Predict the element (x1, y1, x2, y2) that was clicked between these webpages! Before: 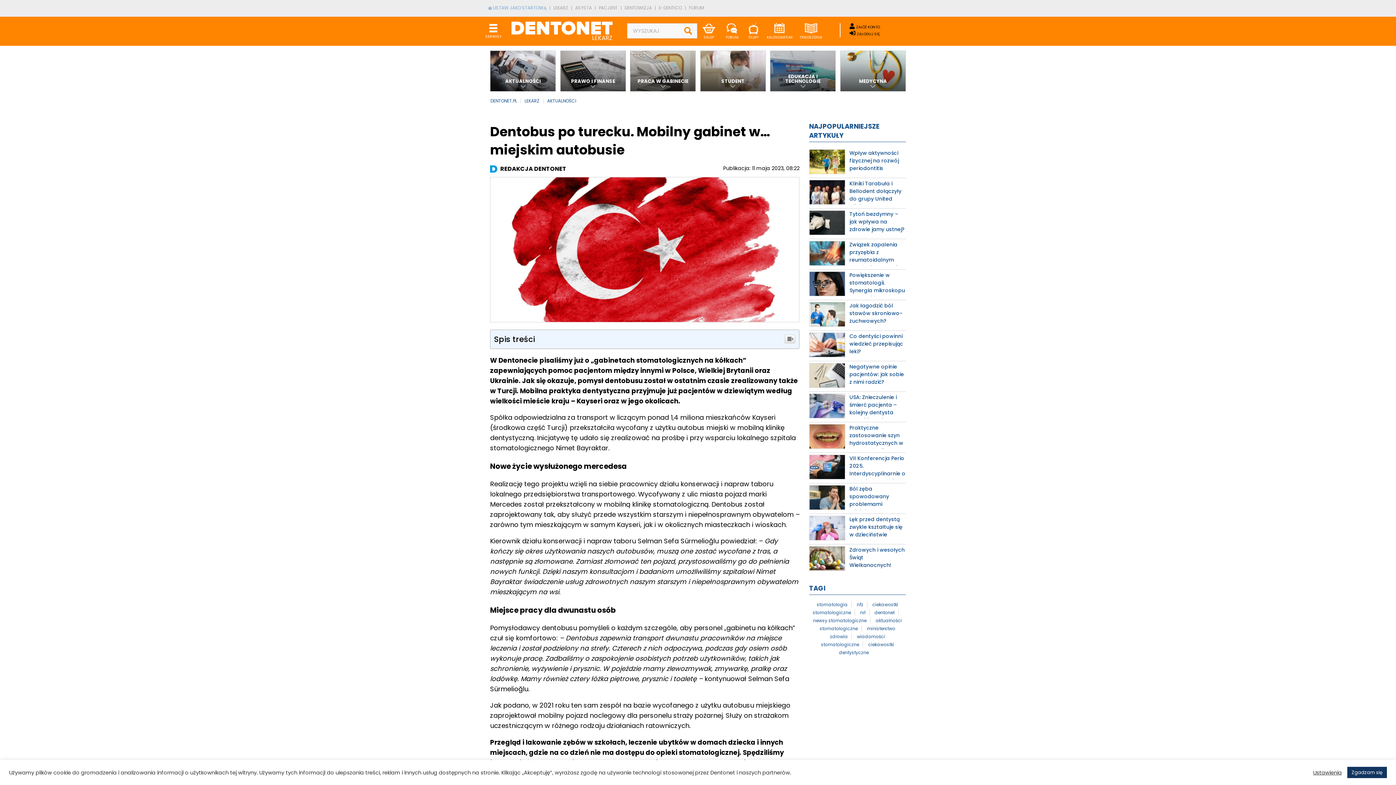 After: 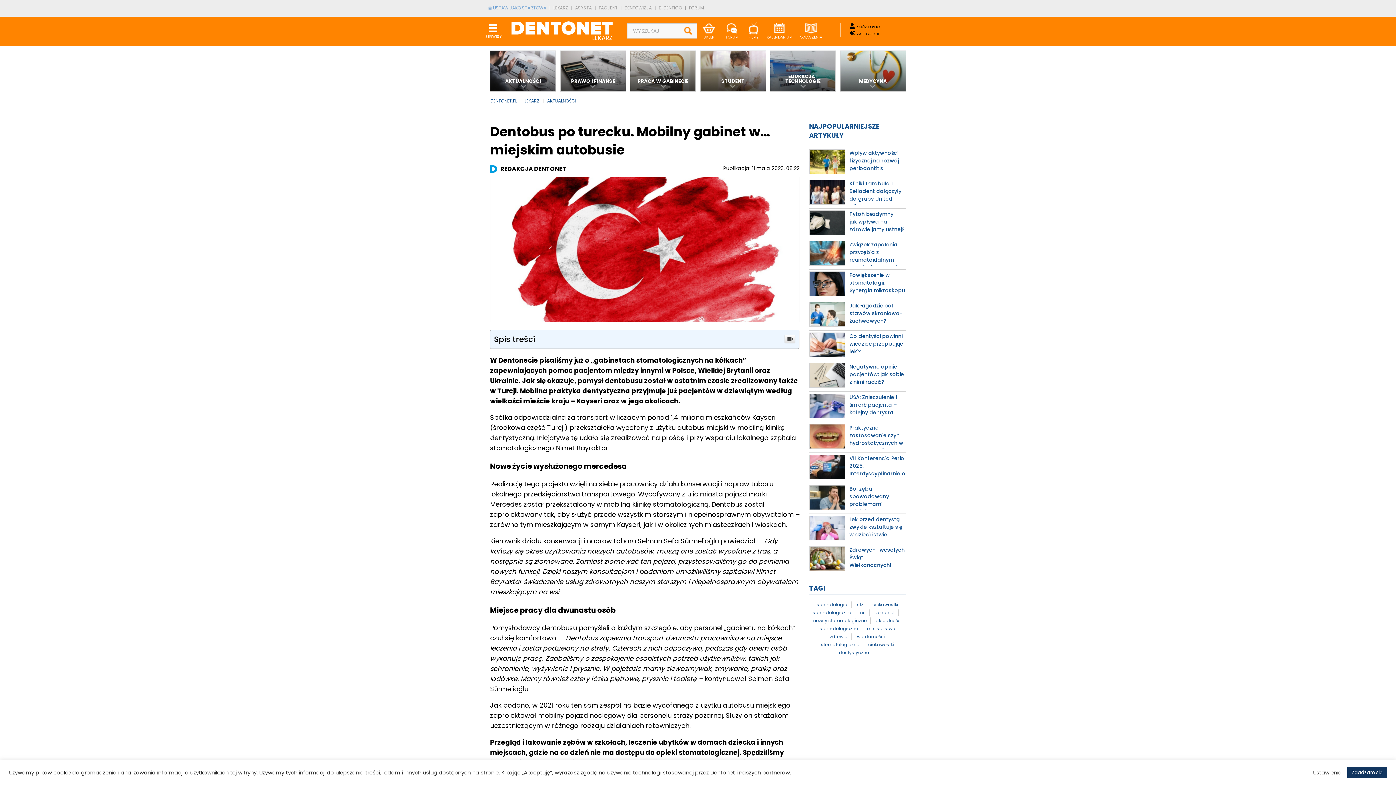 Action: label: FILMY bbox: (747, 22, 759, 40)